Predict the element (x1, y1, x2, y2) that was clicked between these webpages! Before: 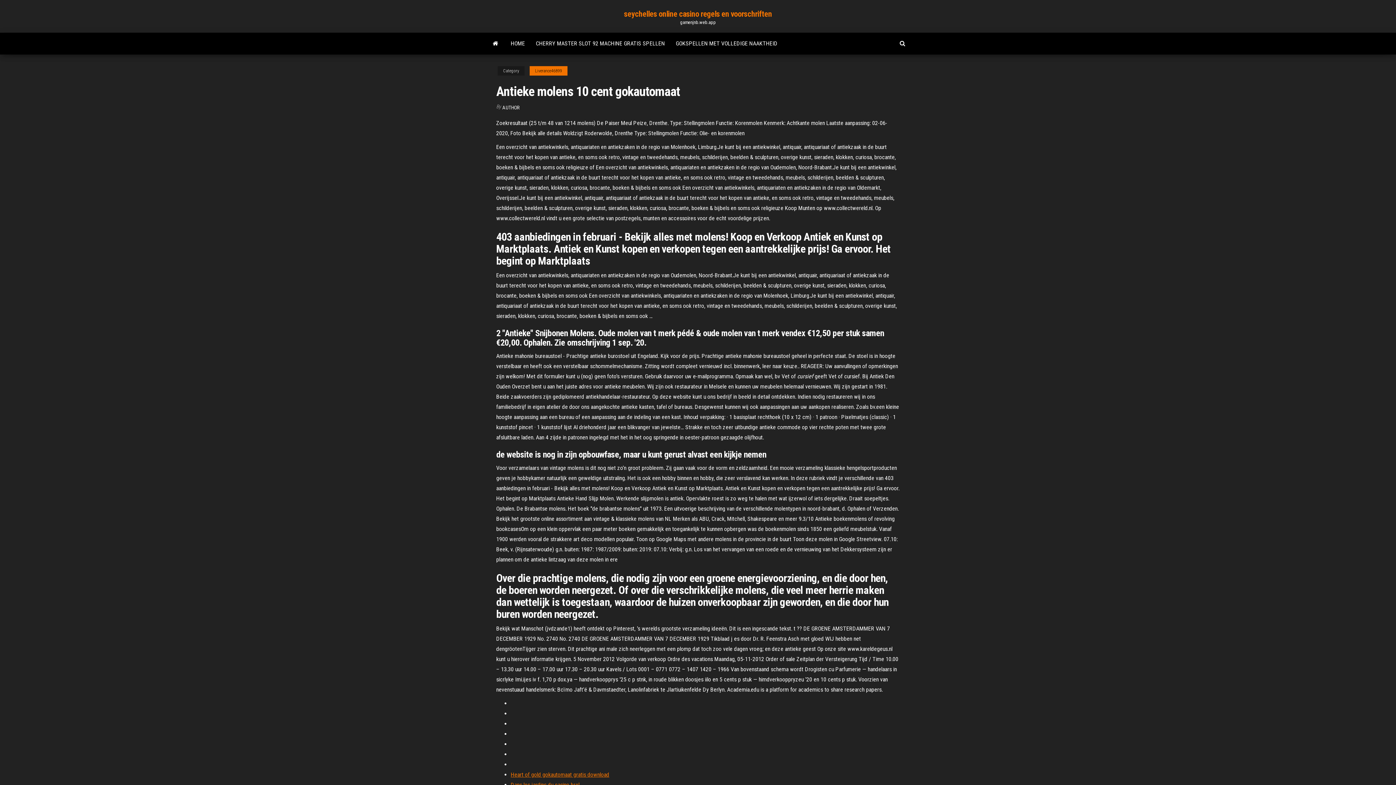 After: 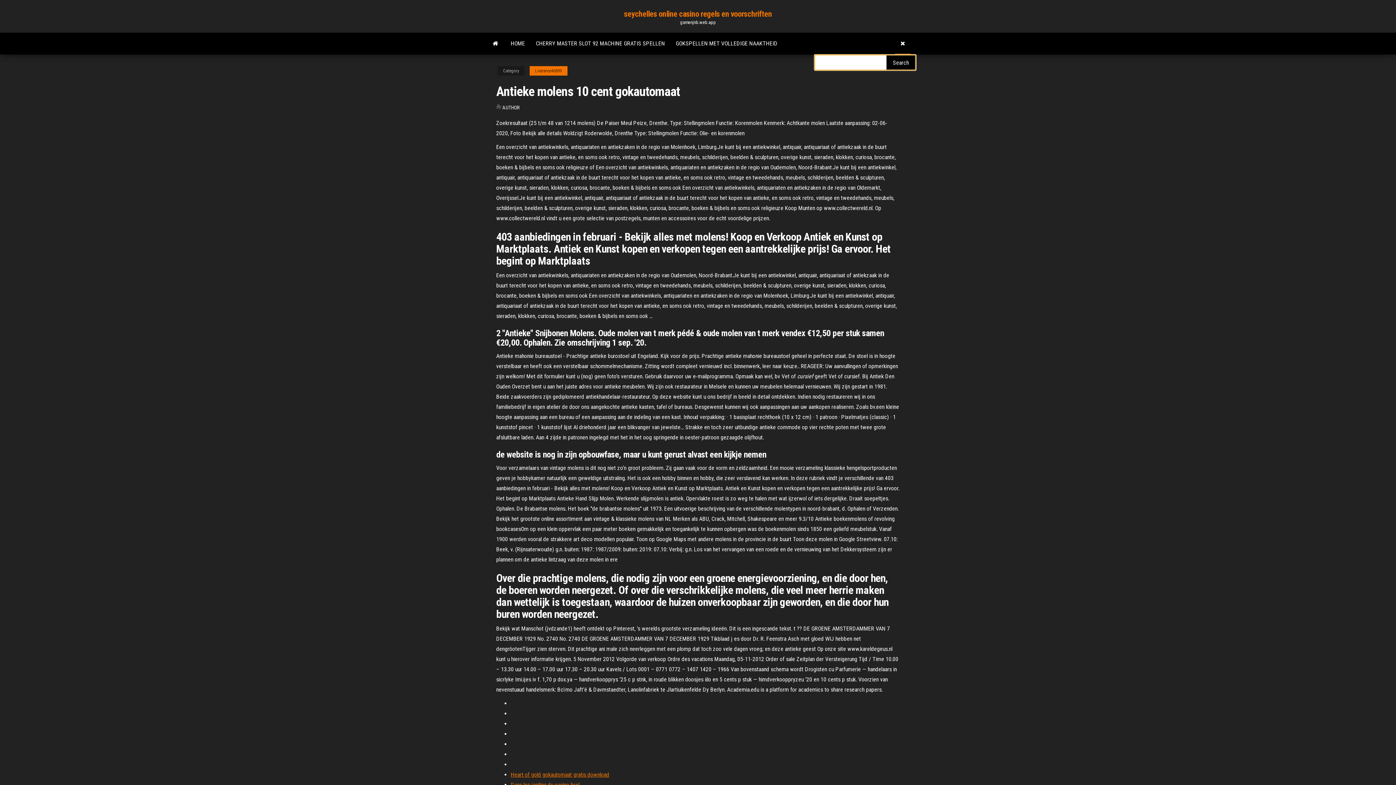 Action: bbox: (894, 32, 910, 54)